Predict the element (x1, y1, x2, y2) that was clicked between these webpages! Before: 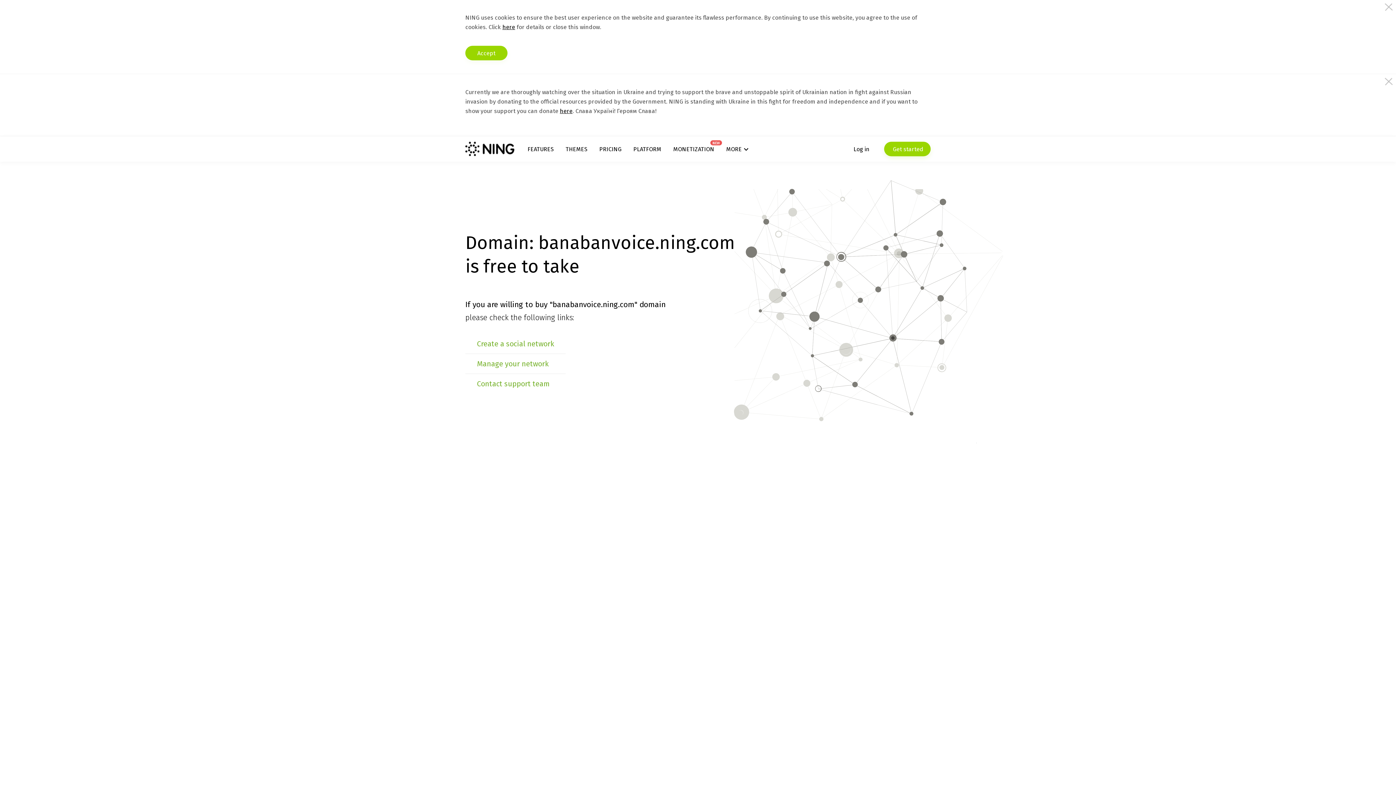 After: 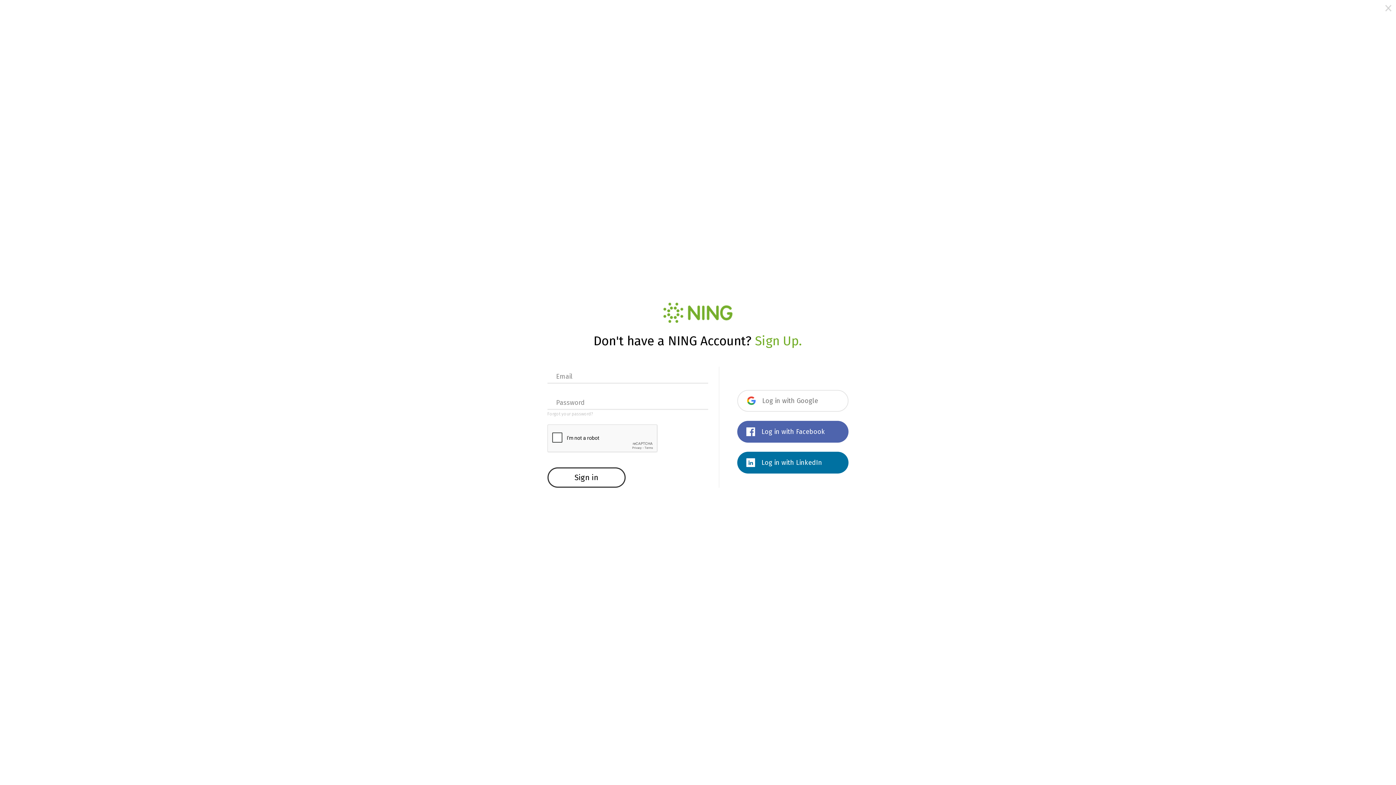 Action: bbox: (477, 359, 548, 368) label: Manage your network